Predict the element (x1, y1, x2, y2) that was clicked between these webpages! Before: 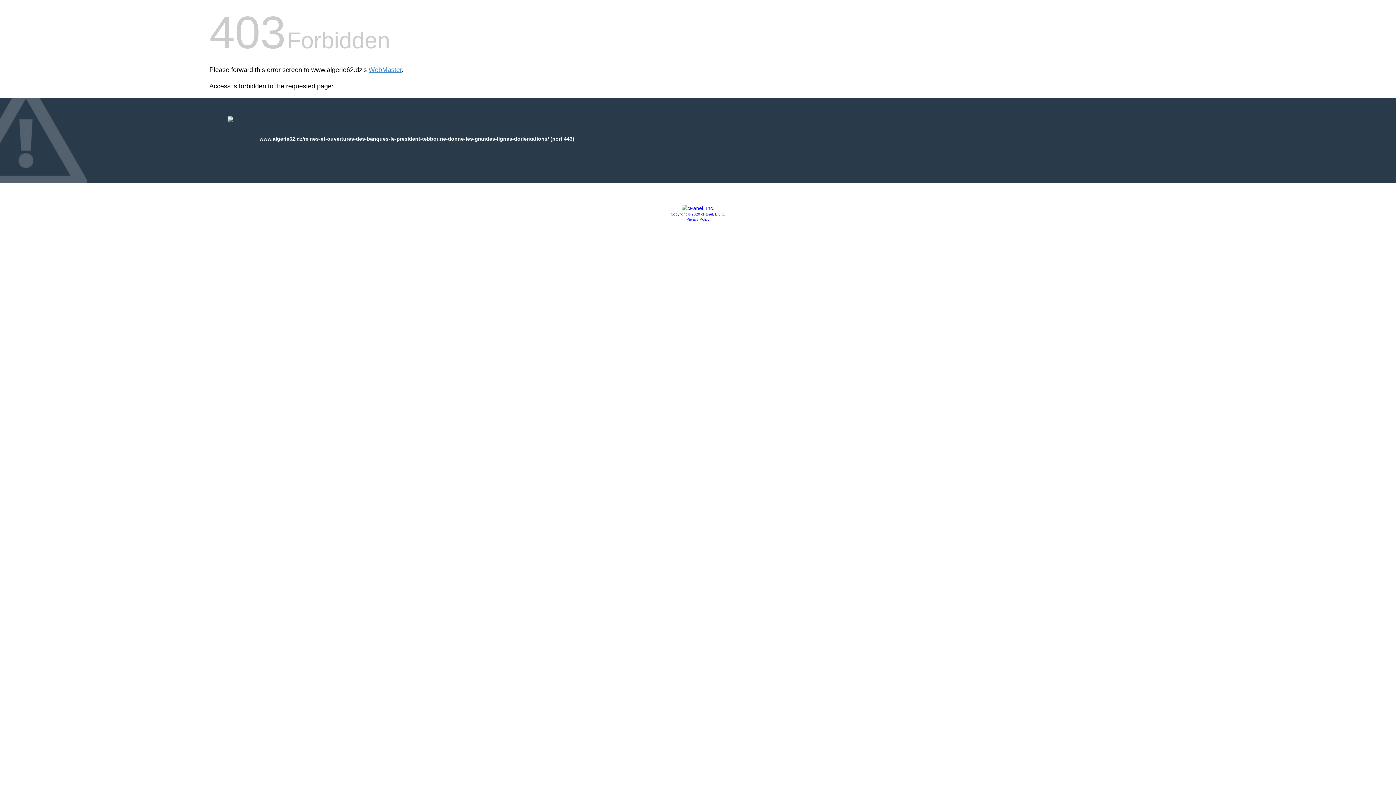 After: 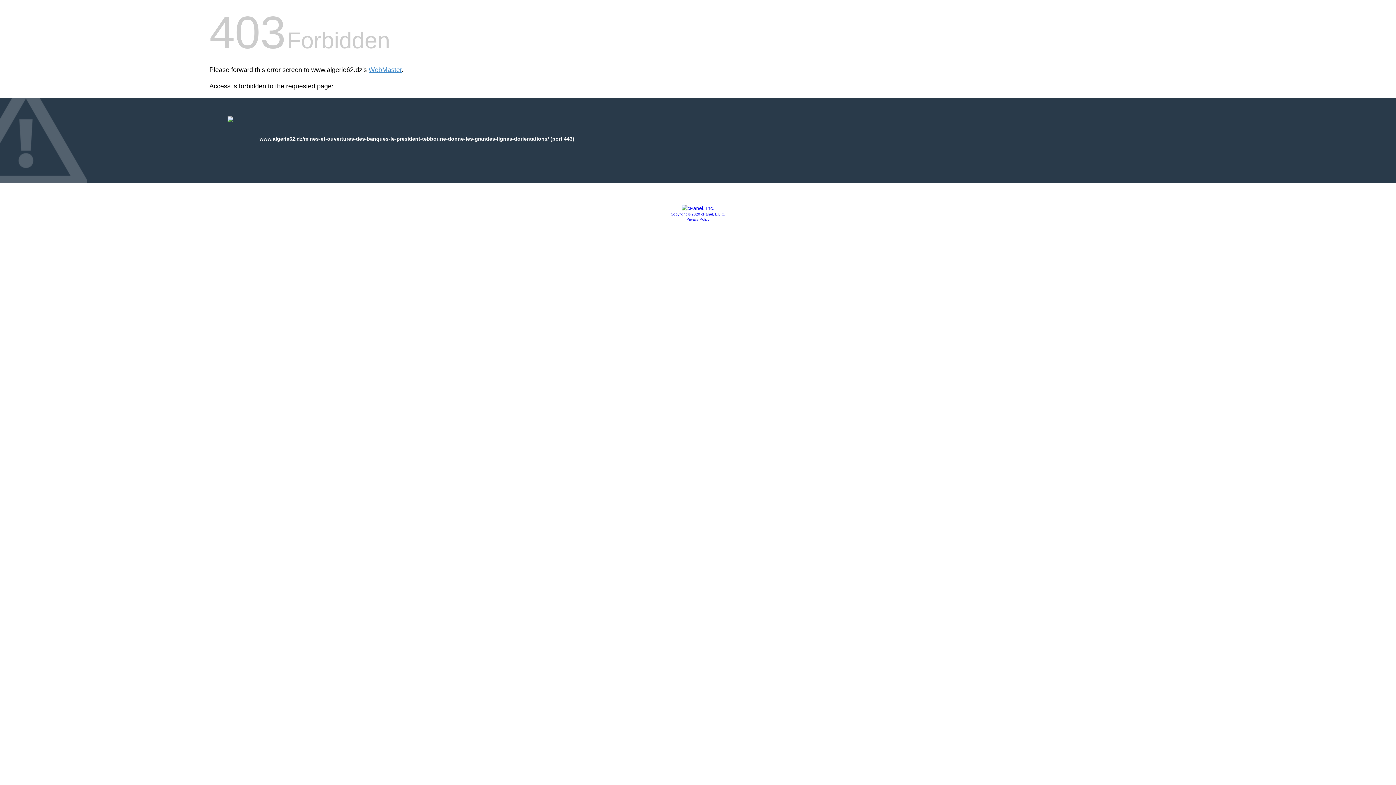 Action: bbox: (686, 217, 709, 221) label: Privacy Policy